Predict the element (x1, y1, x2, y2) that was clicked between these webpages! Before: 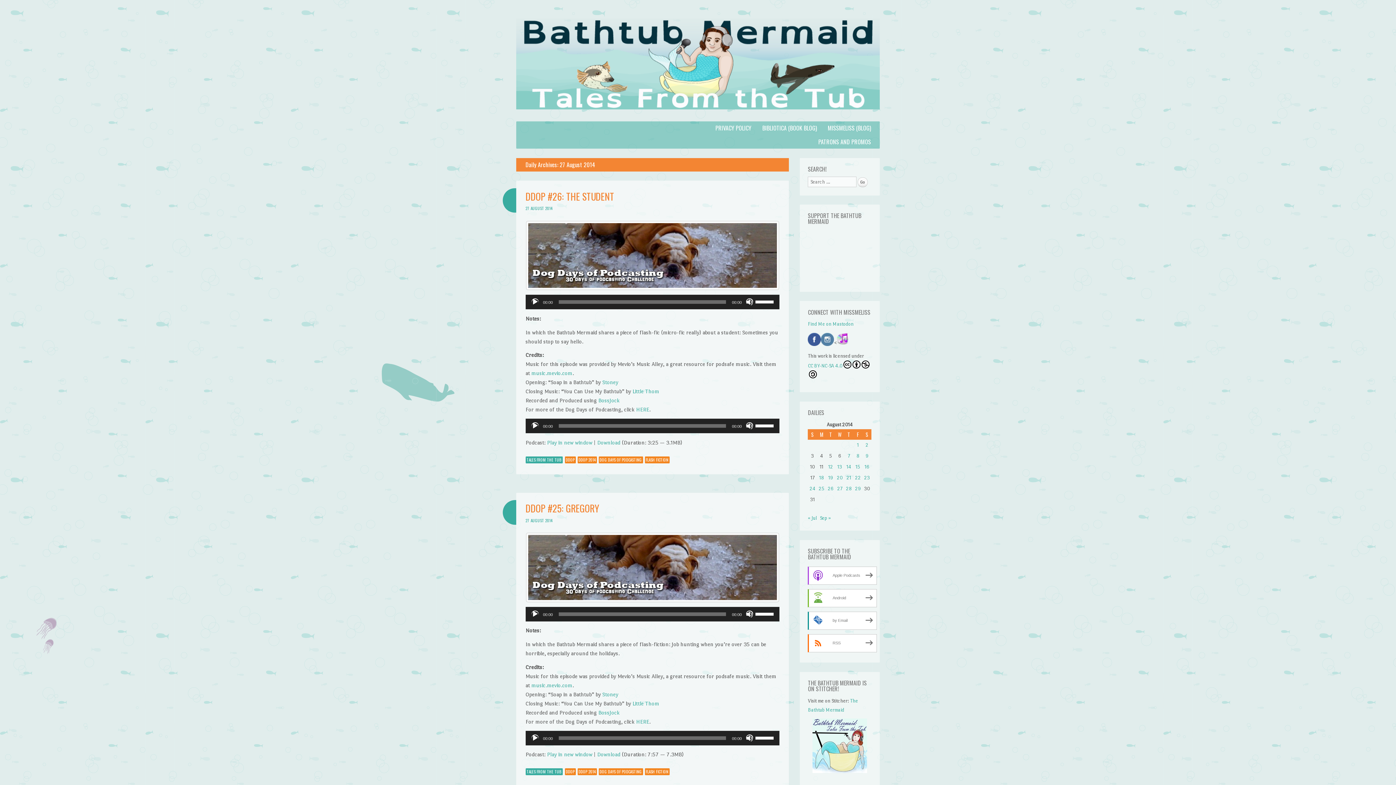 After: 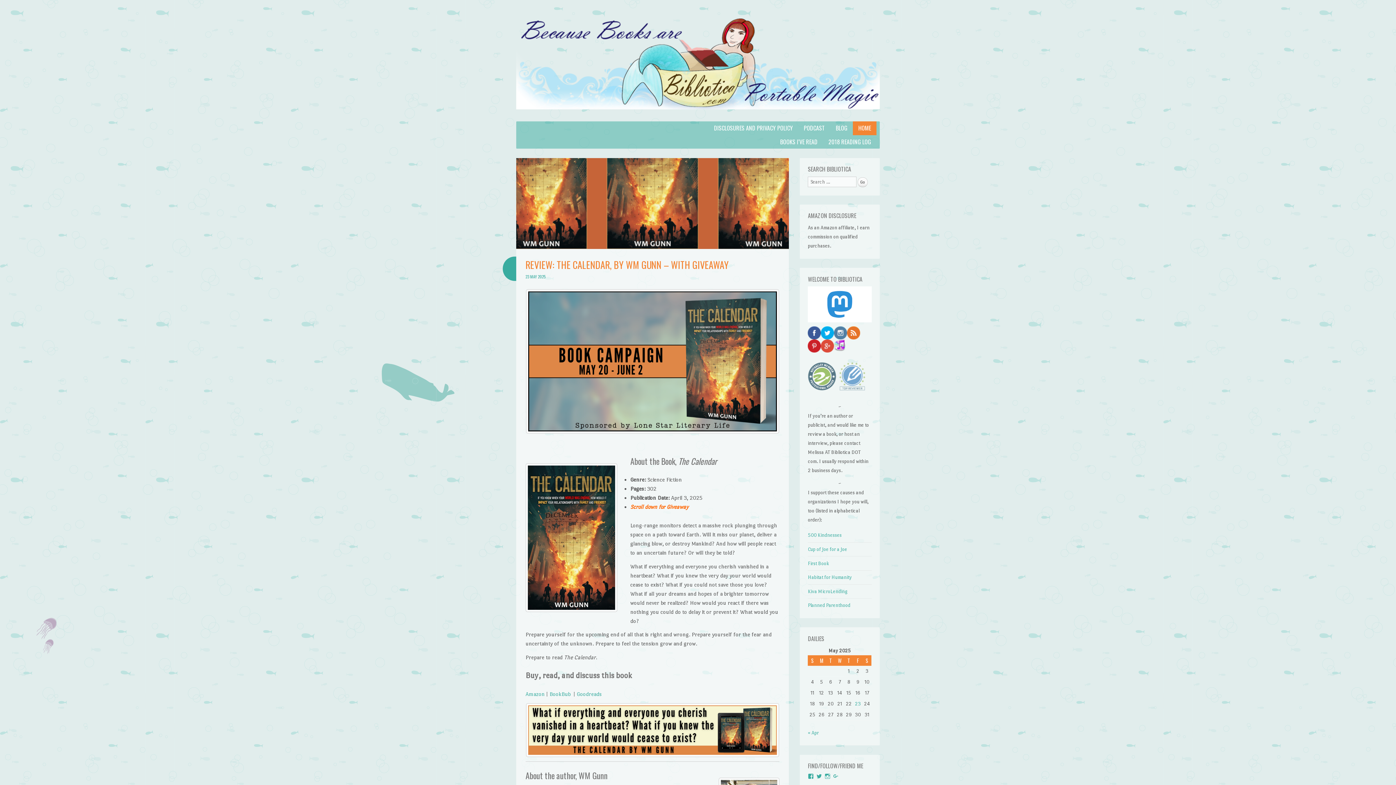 Action: label: BIBLIOTICA (BOOK BLOG) bbox: (757, 121, 822, 135)